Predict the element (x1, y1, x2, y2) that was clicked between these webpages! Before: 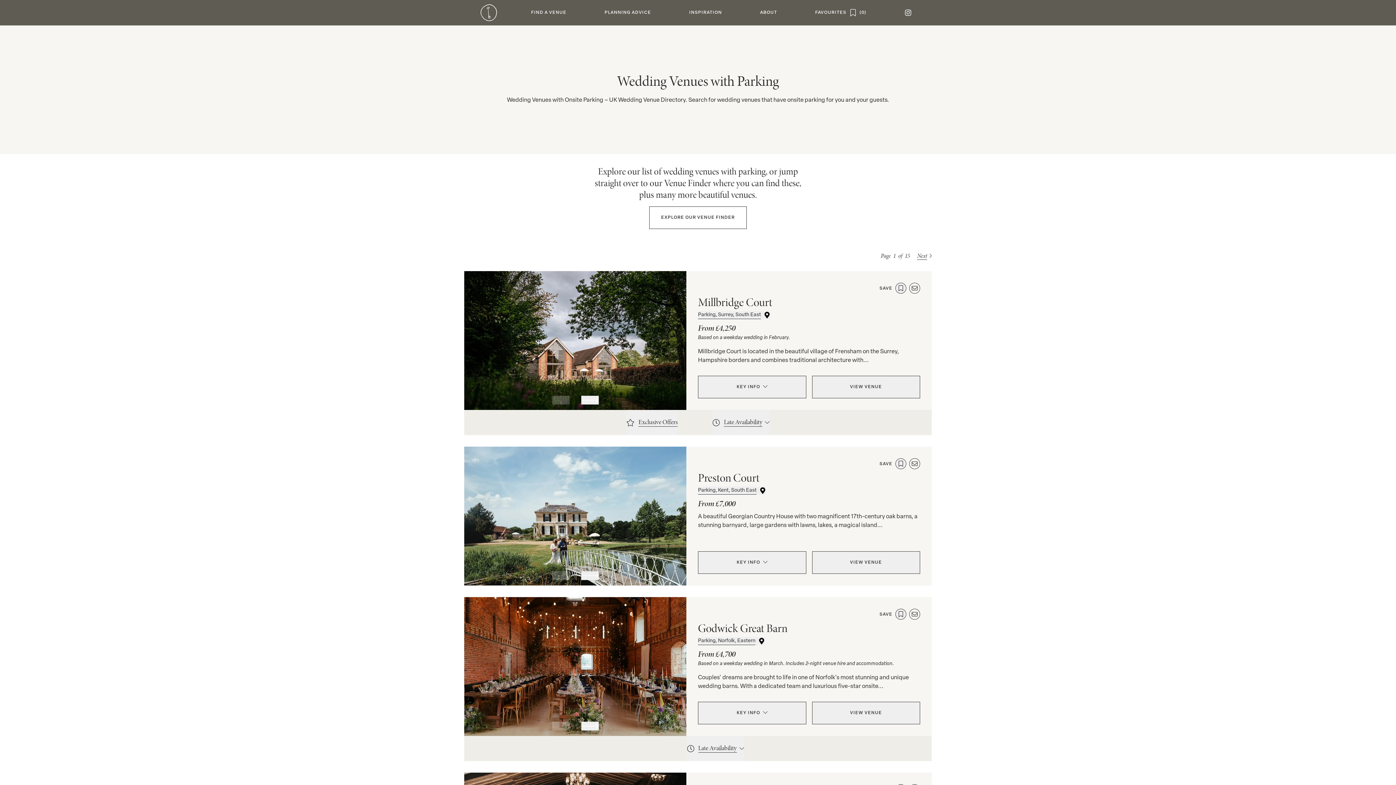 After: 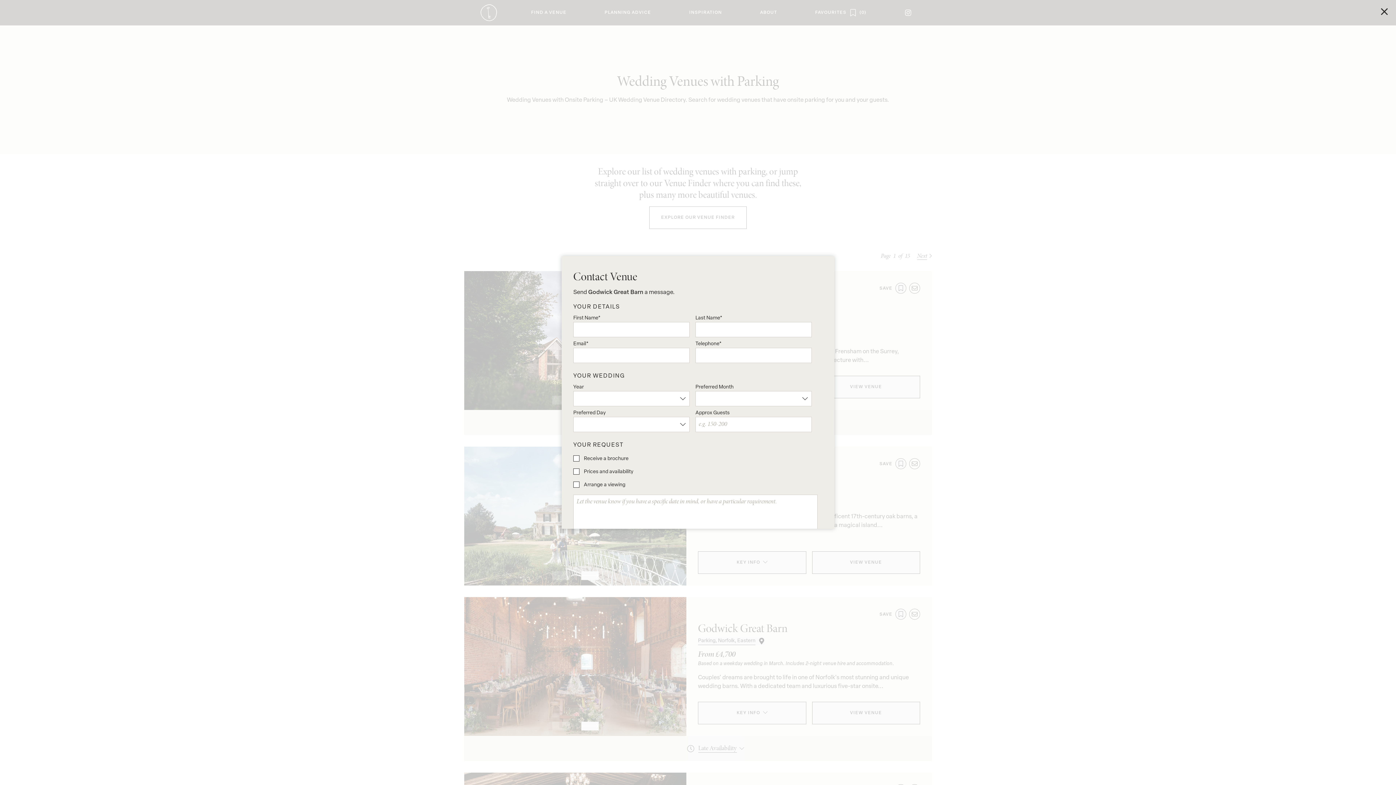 Action: bbox: (909, 609, 920, 619)